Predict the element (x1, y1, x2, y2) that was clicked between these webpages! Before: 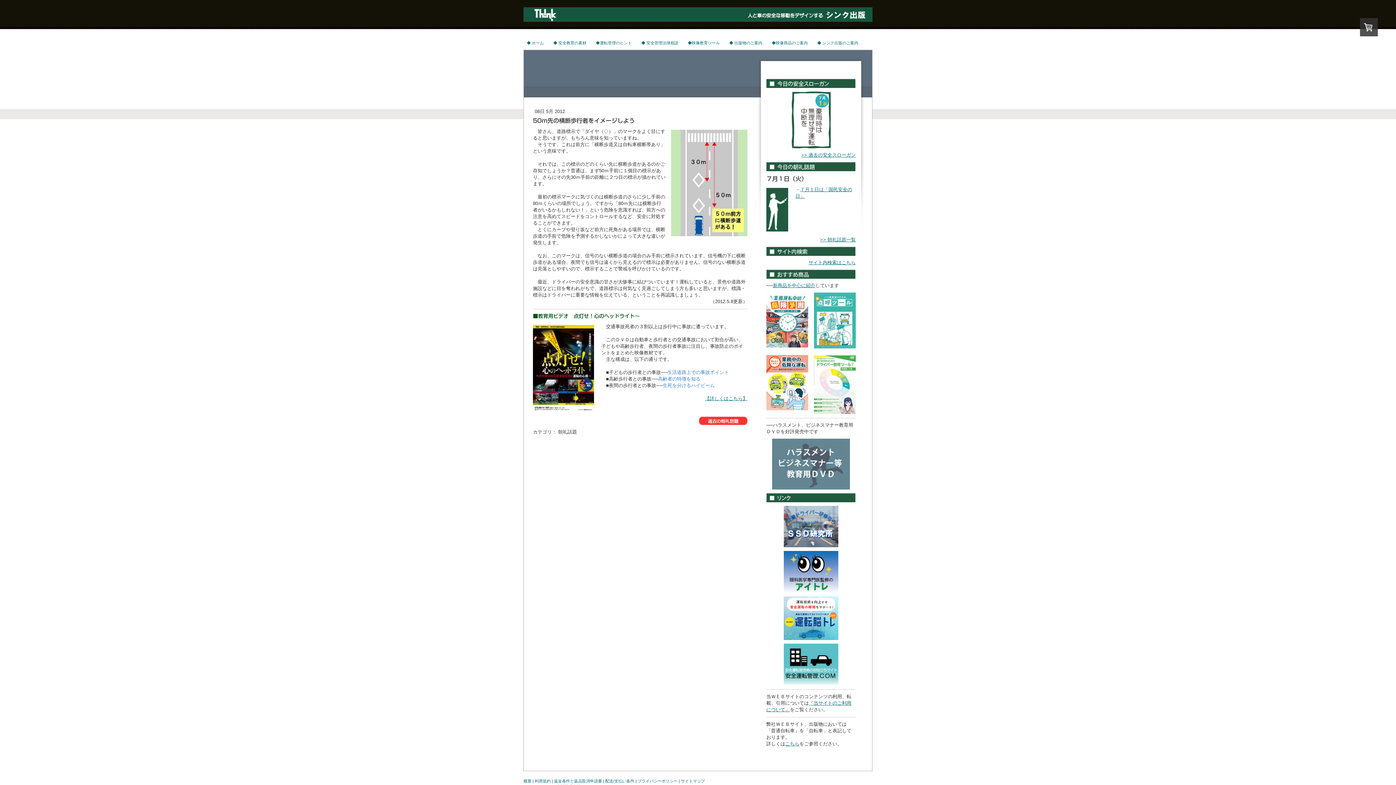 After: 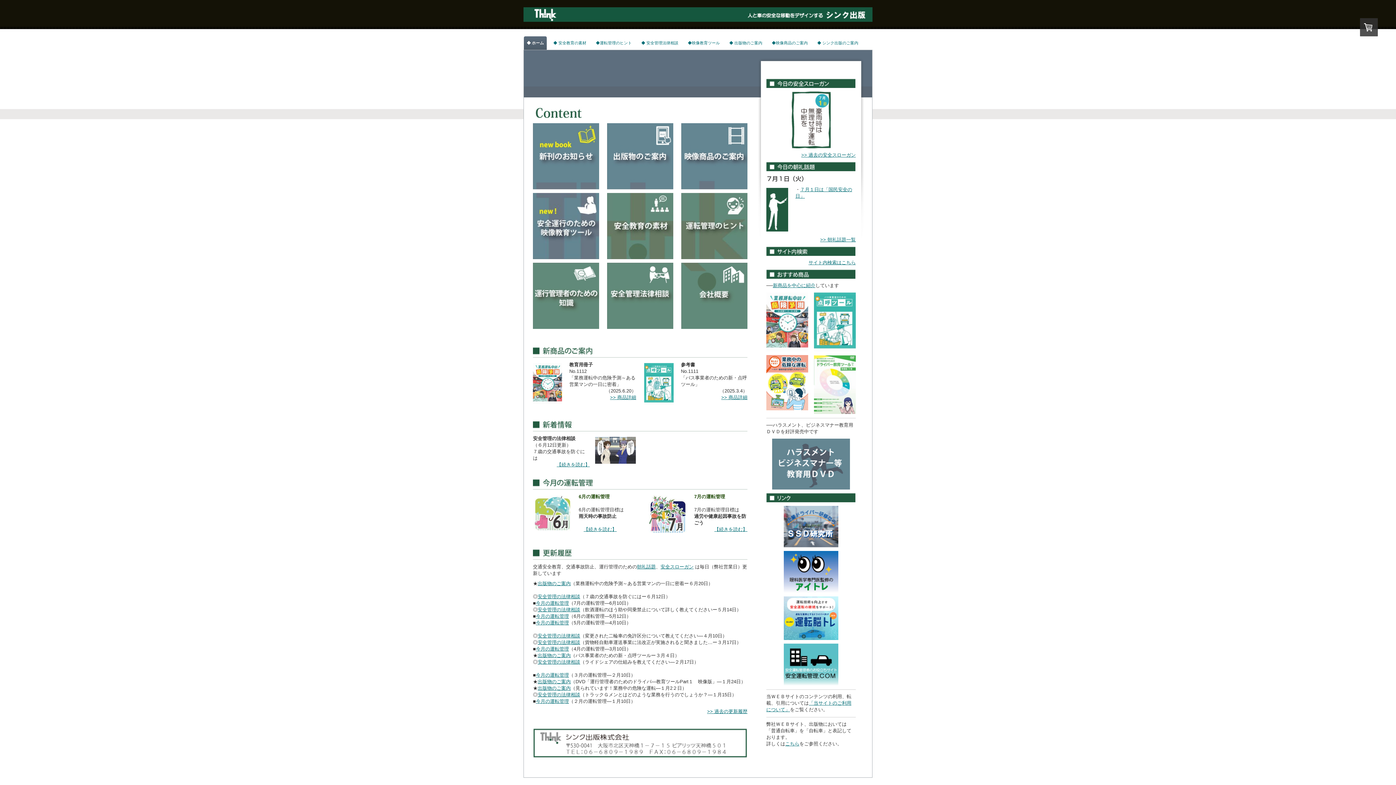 Action: bbox: (524, 36, 546, 49) label: ◆ ホーム